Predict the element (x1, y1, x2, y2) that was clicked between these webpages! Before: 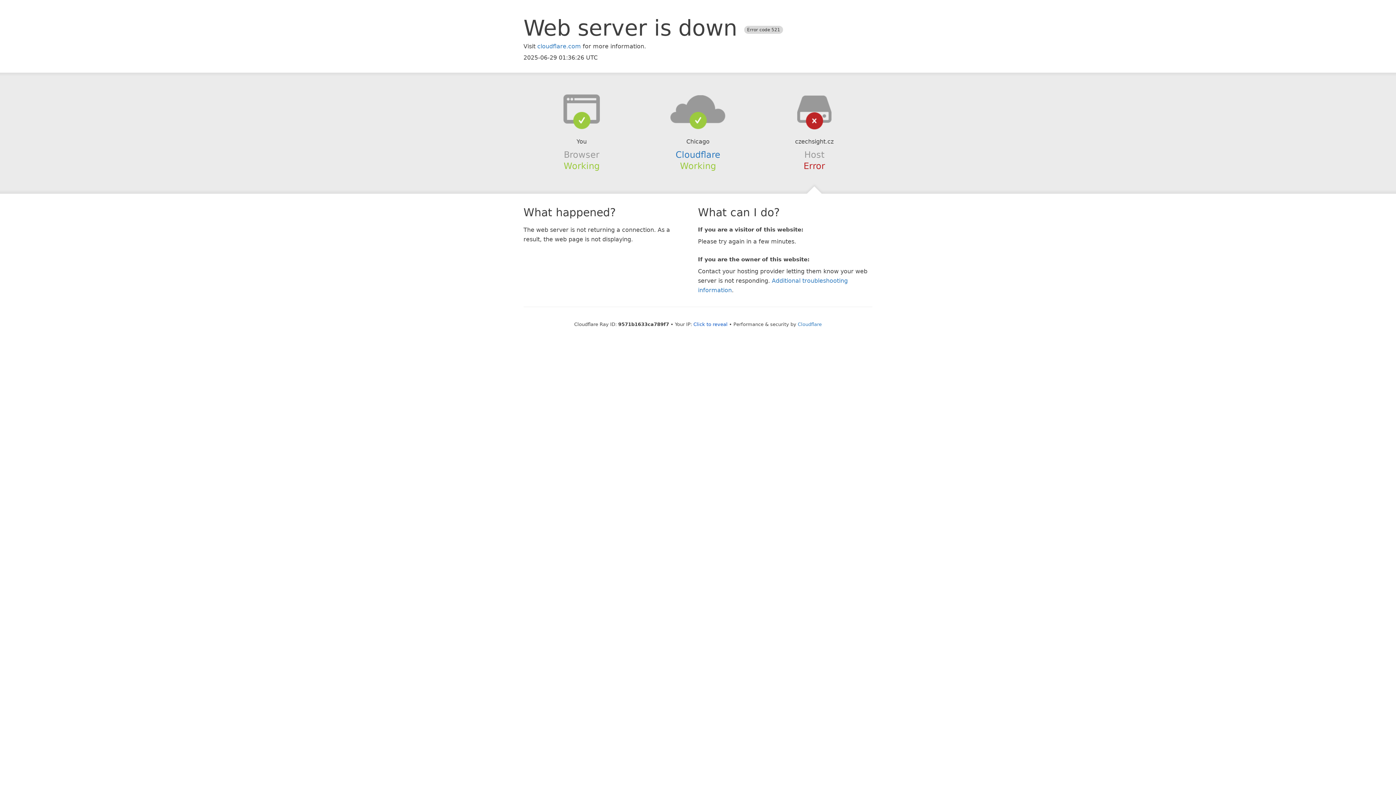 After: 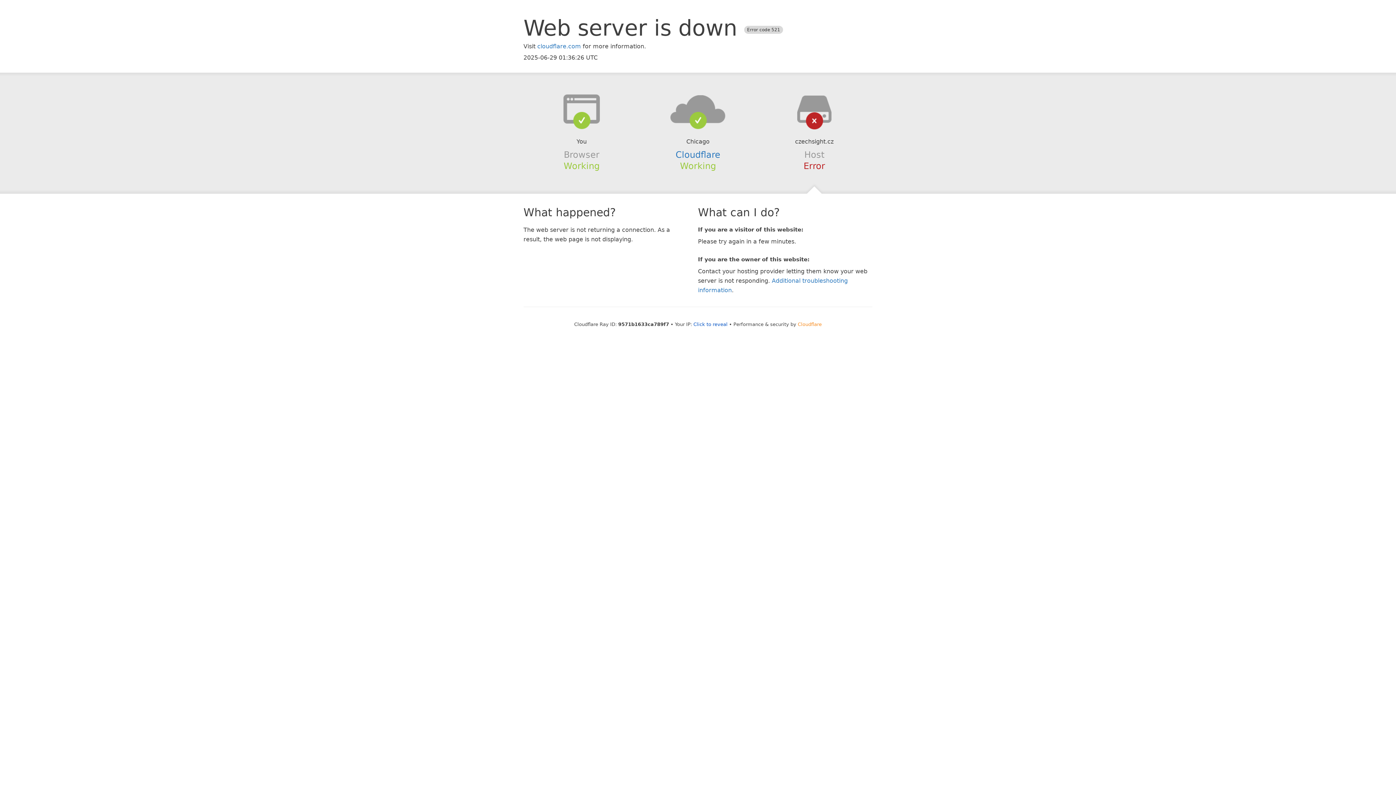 Action: label: Cloudflare bbox: (798, 321, 822, 327)